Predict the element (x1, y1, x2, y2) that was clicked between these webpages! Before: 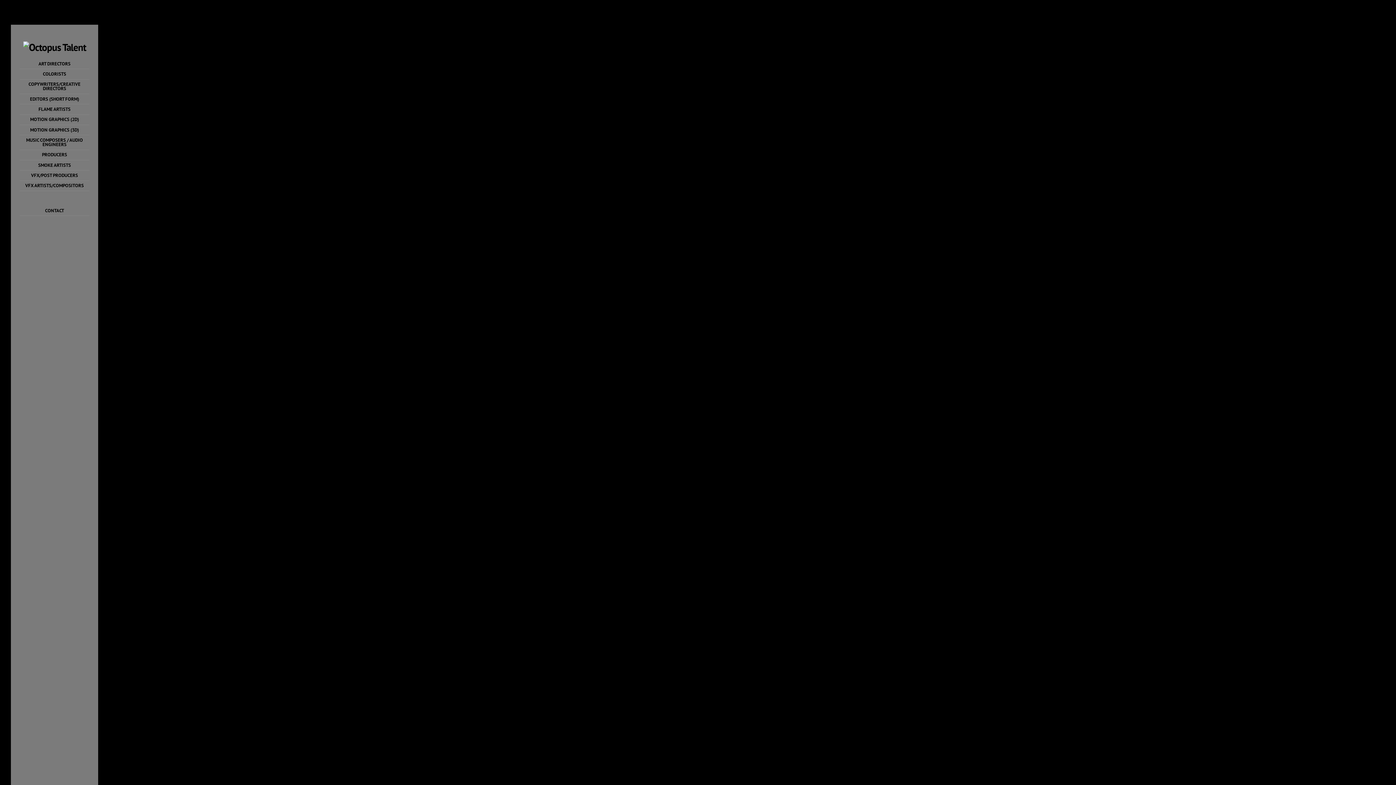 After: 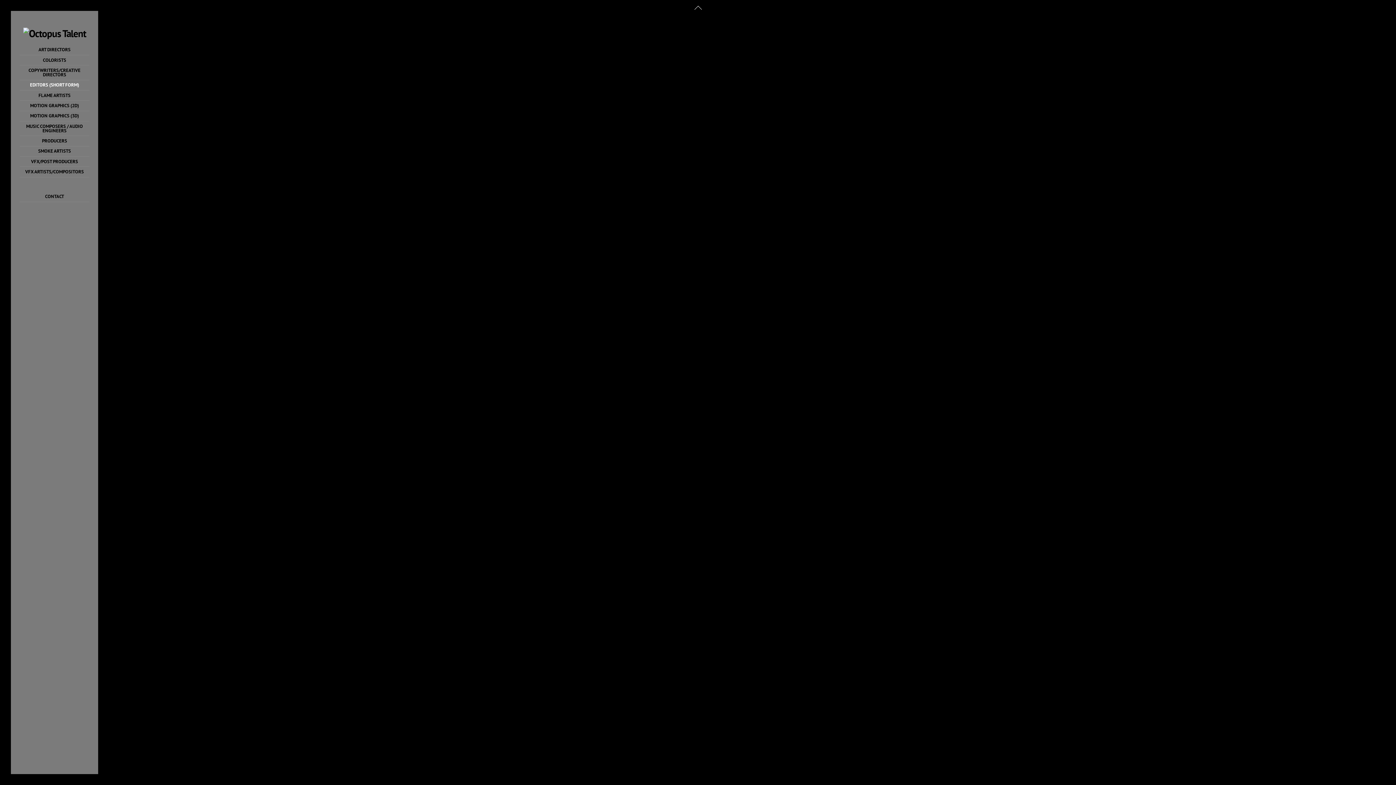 Action: bbox: (19, 94, 89, 104) label: EDITORS (SHORT FORM)